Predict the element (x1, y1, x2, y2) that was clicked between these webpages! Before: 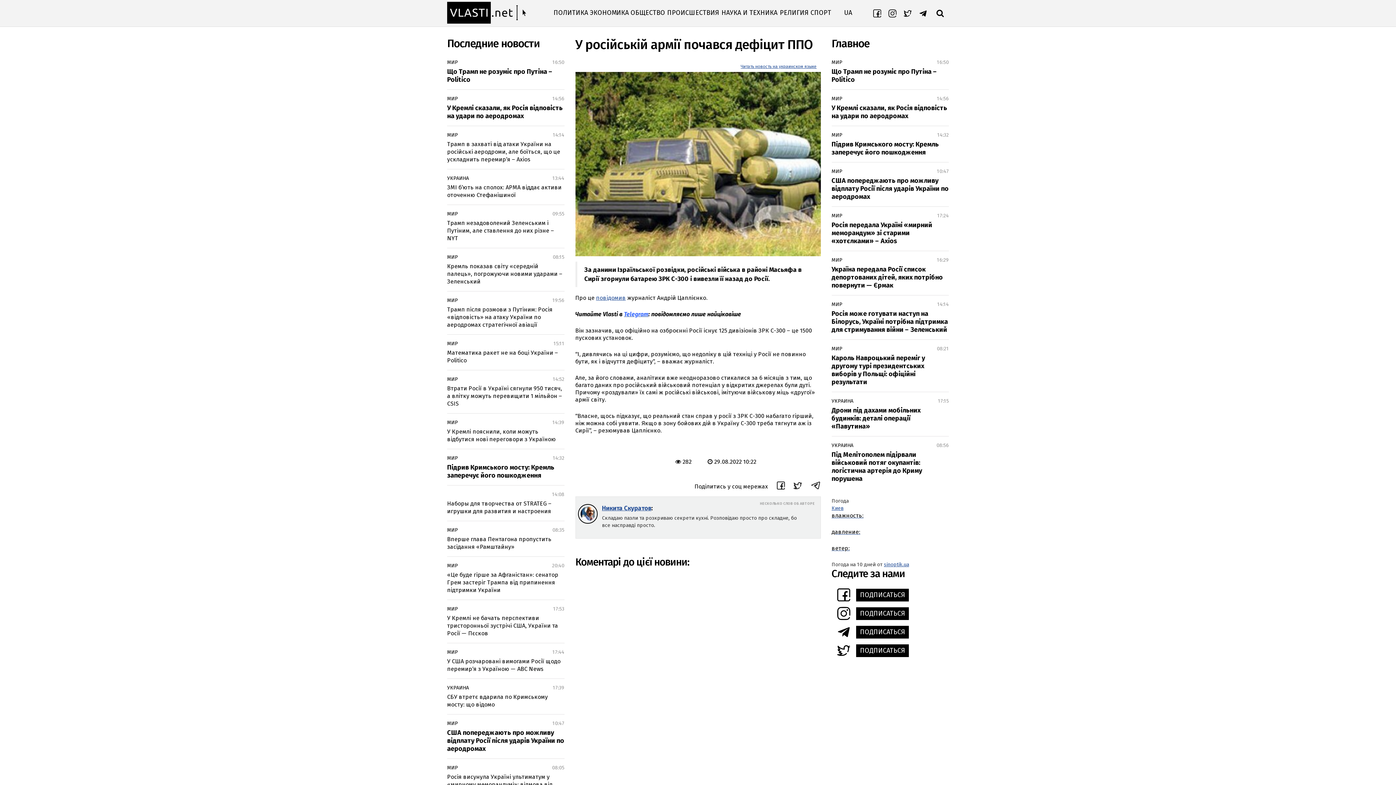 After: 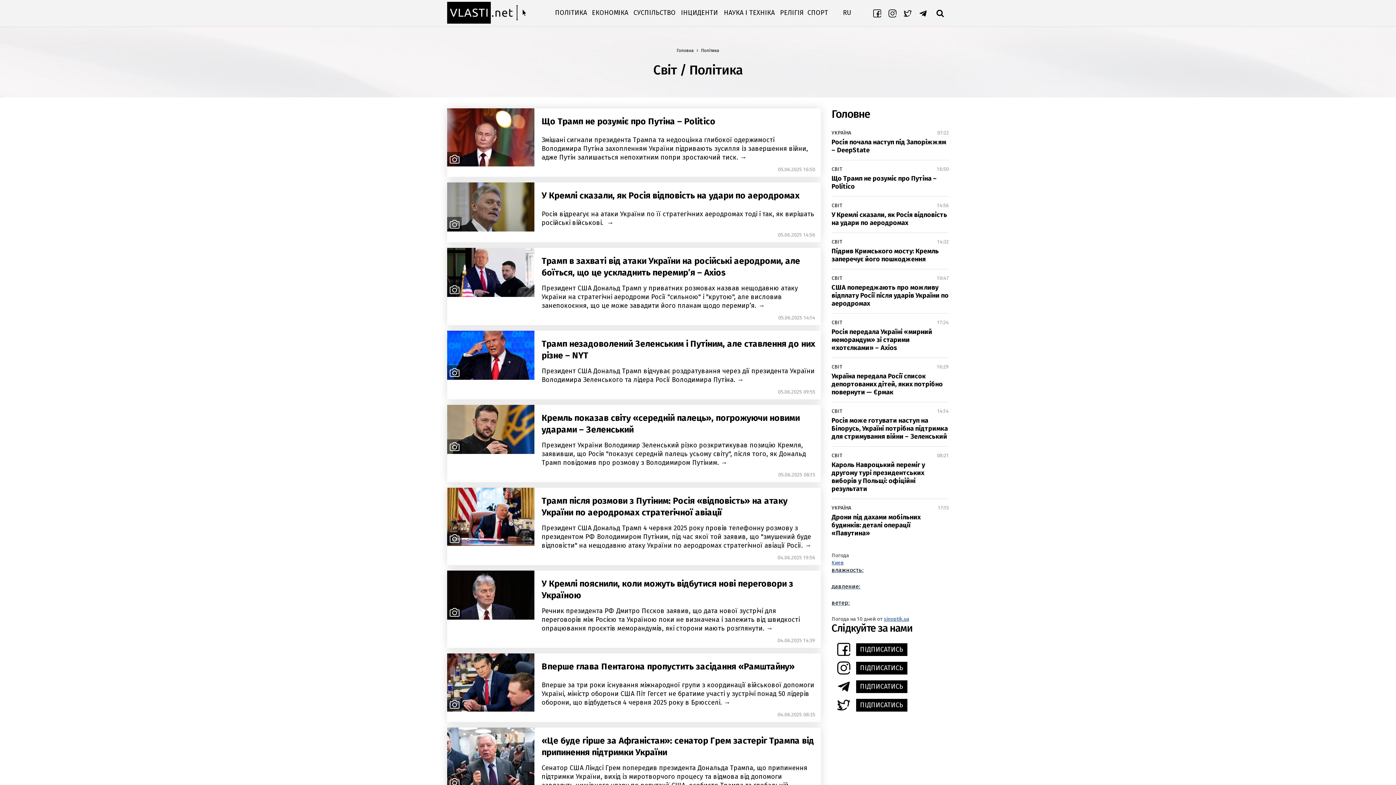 Action: label: МИР bbox: (447, 297, 458, 304)